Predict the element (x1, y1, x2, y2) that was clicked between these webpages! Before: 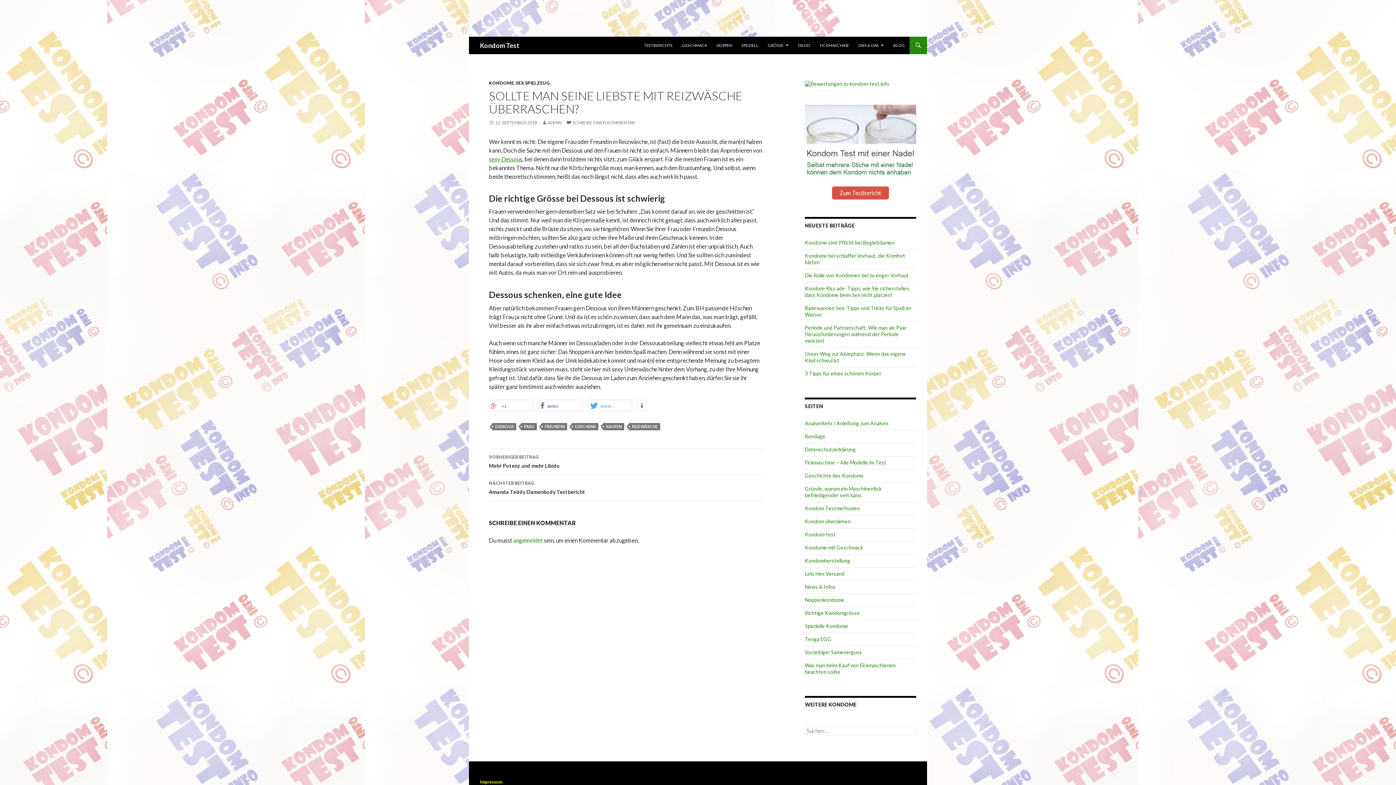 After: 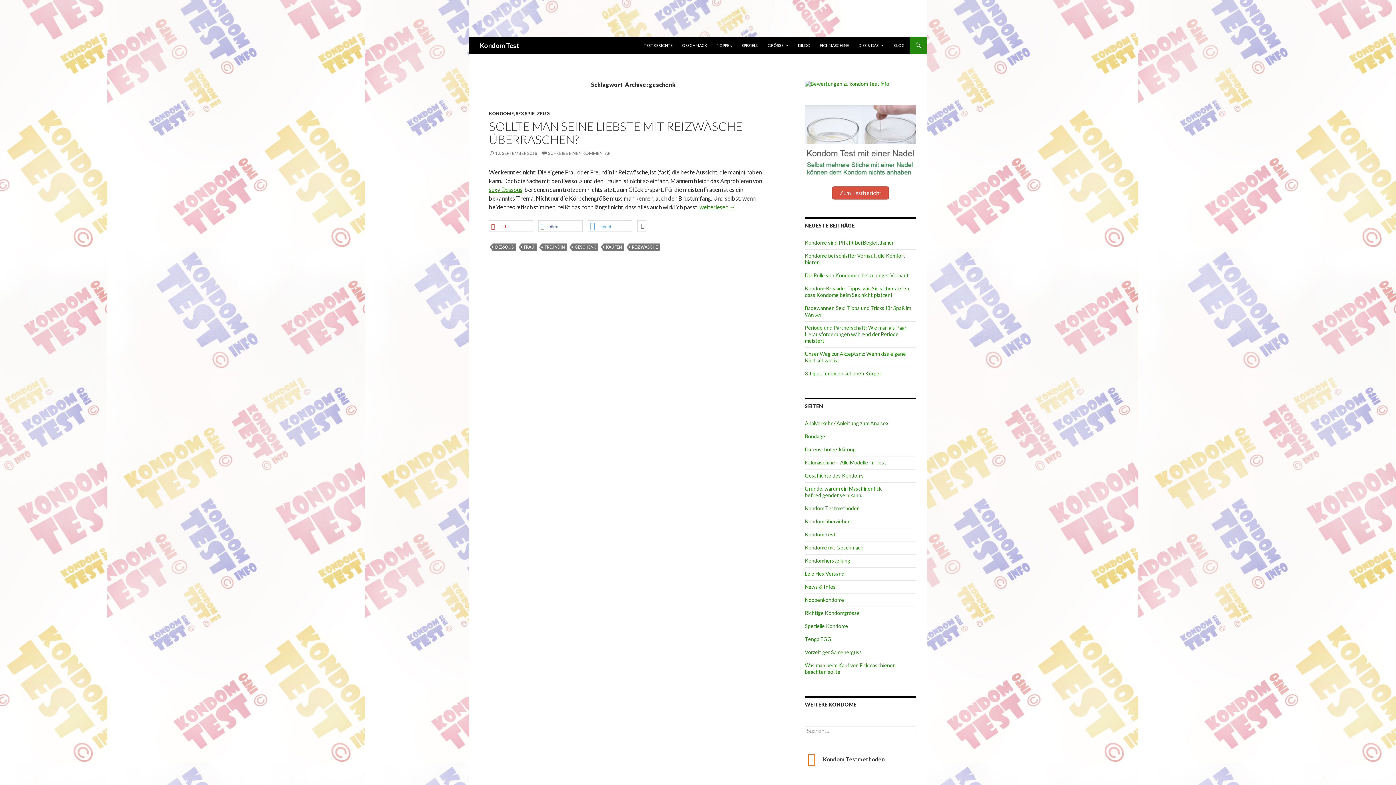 Action: bbox: (572, 423, 598, 430) label: GESCHENK